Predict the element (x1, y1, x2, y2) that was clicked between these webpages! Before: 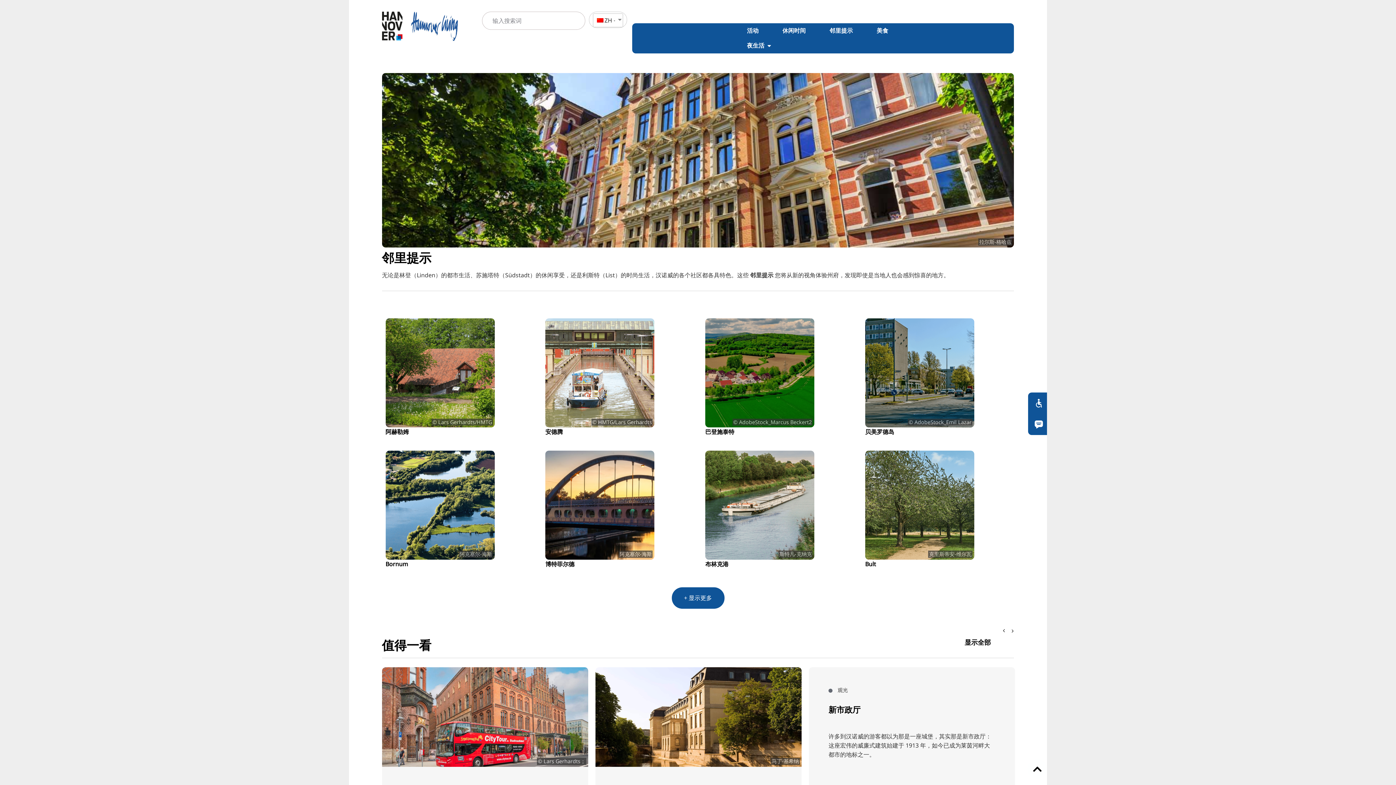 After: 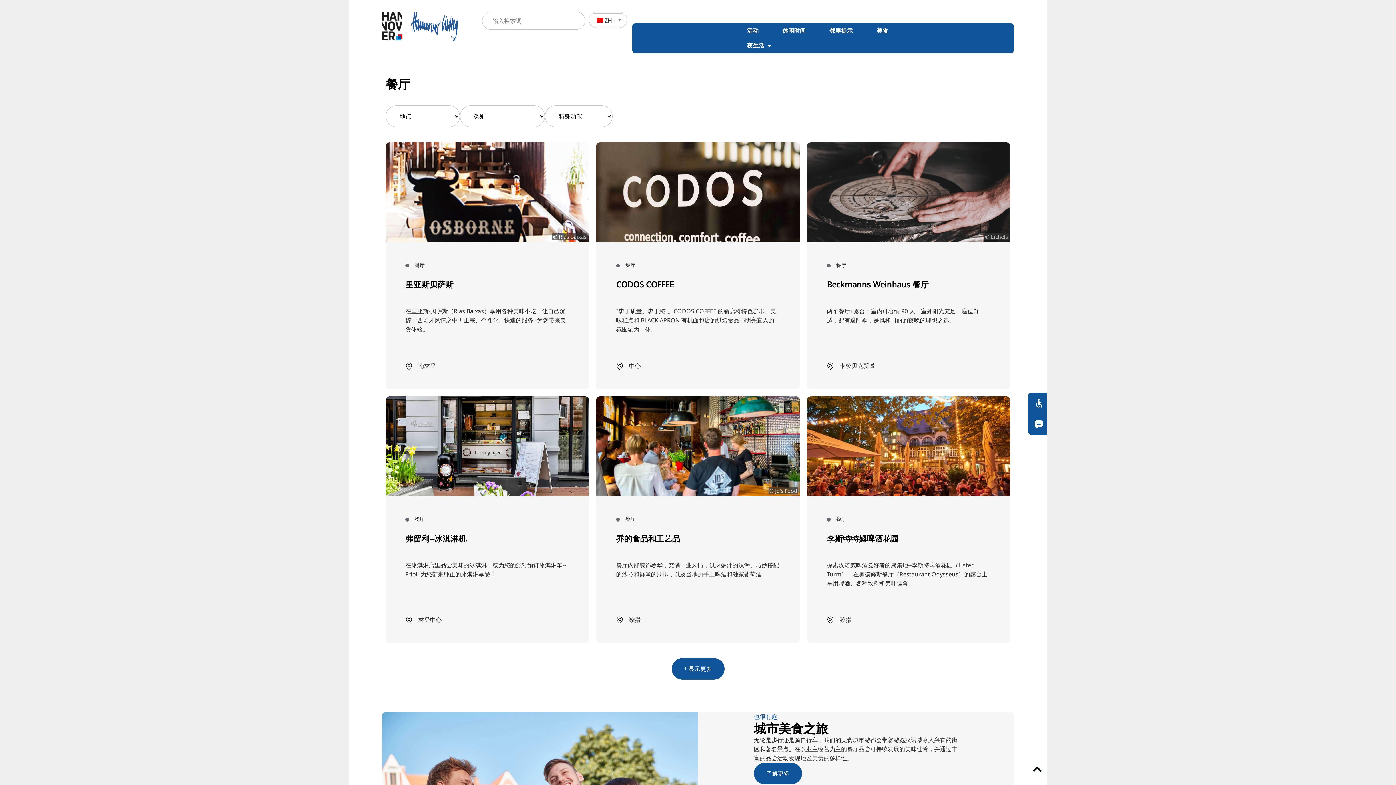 Action: bbox: (876, 26, 888, 35) label: 美食